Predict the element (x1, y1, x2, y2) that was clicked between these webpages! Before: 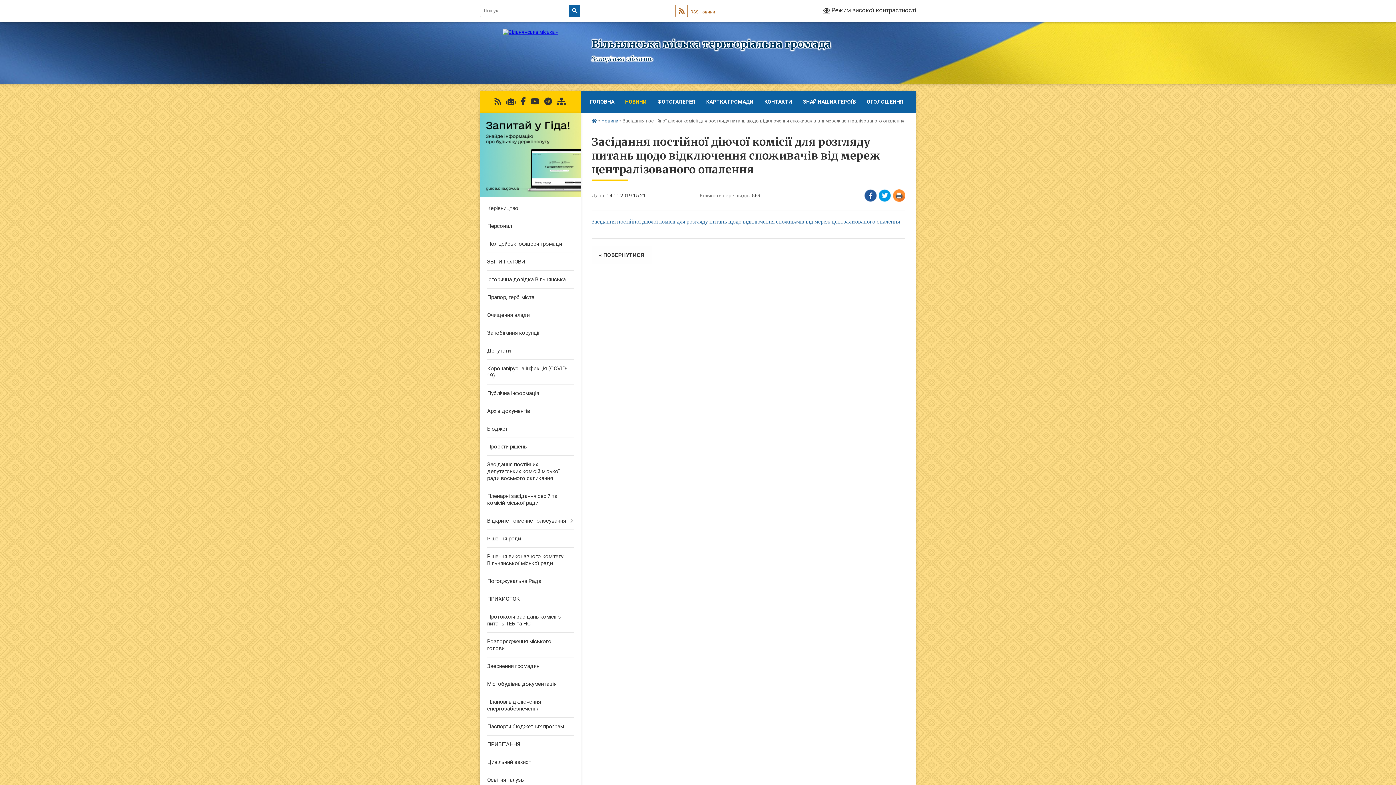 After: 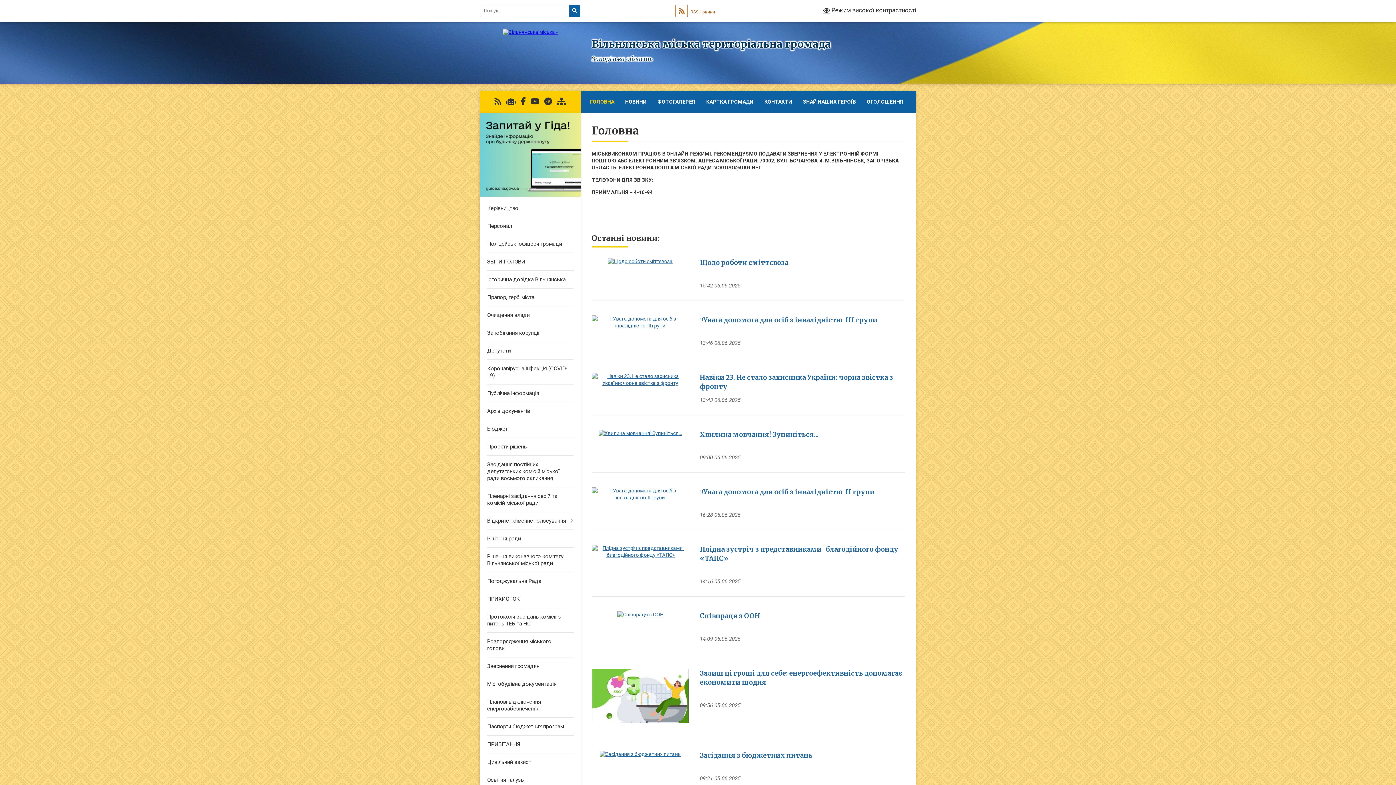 Action: bbox: (591, 118, 597, 123)